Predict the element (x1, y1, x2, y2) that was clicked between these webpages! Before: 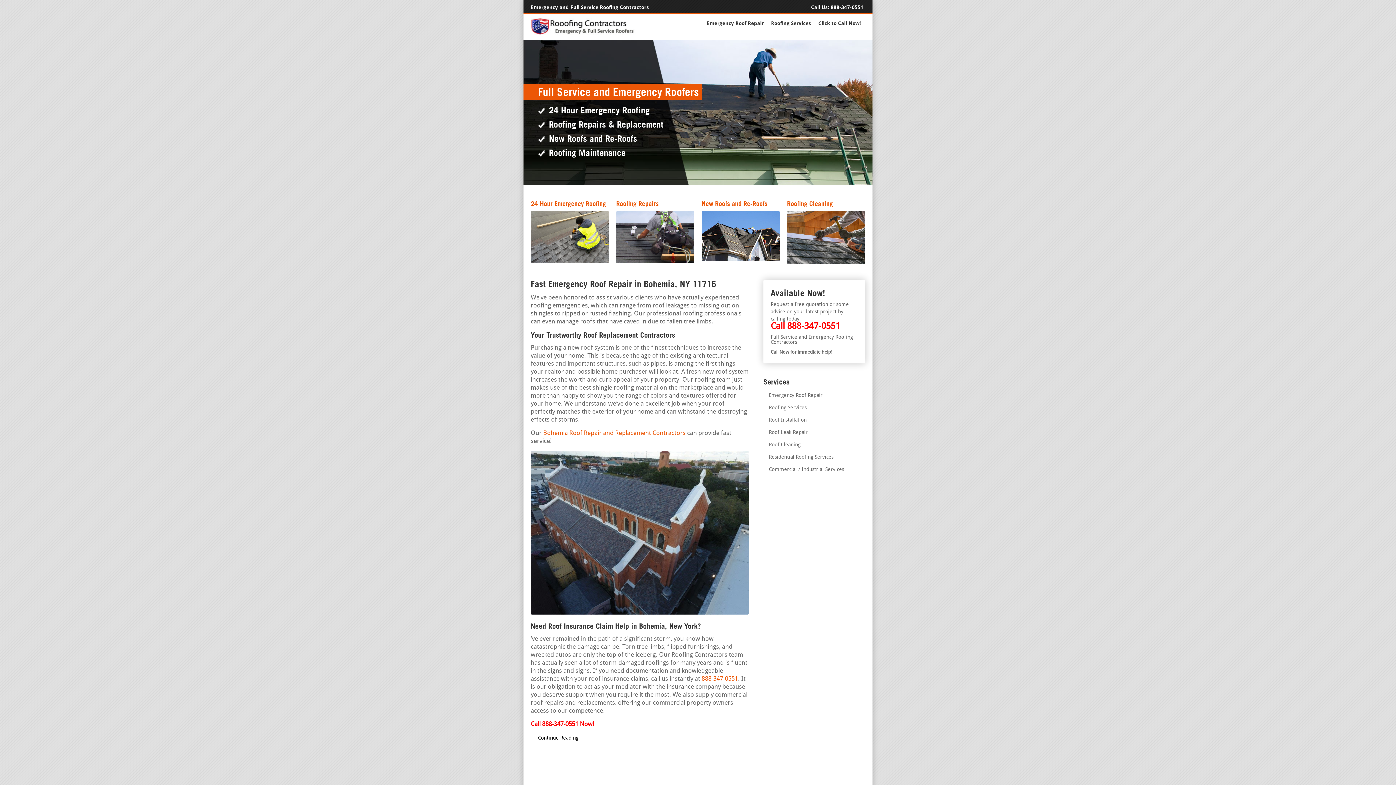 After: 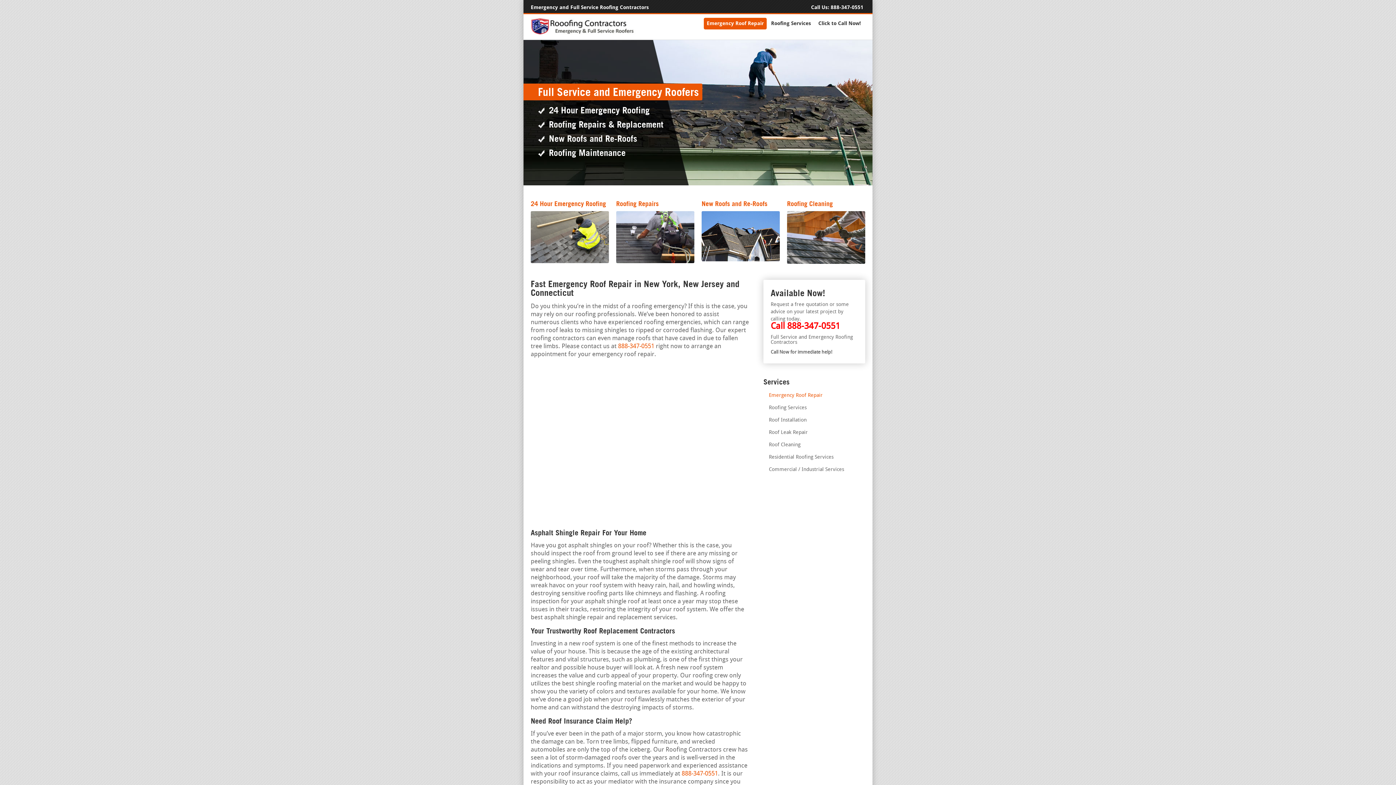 Action: label: Emergency Roof Repair bbox: (763, 393, 822, 398)